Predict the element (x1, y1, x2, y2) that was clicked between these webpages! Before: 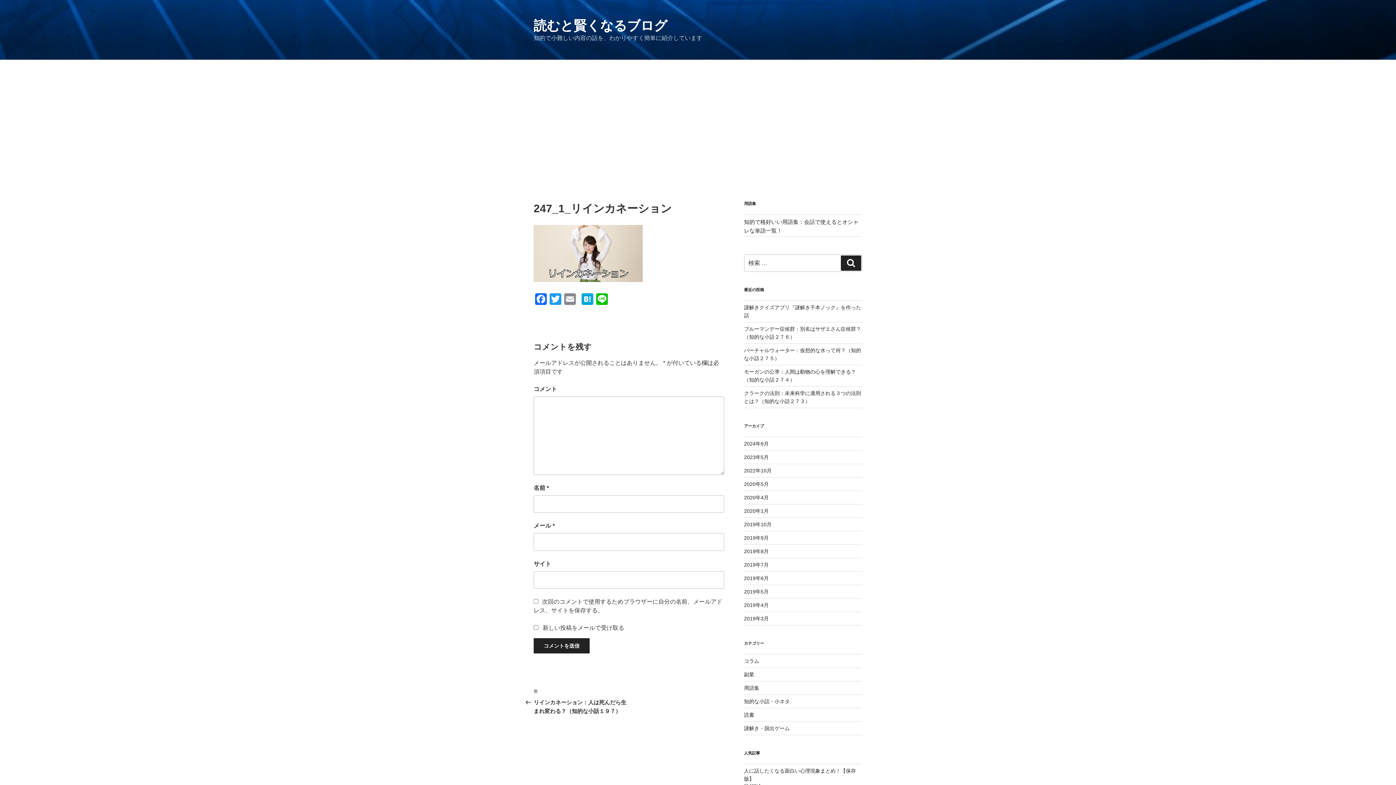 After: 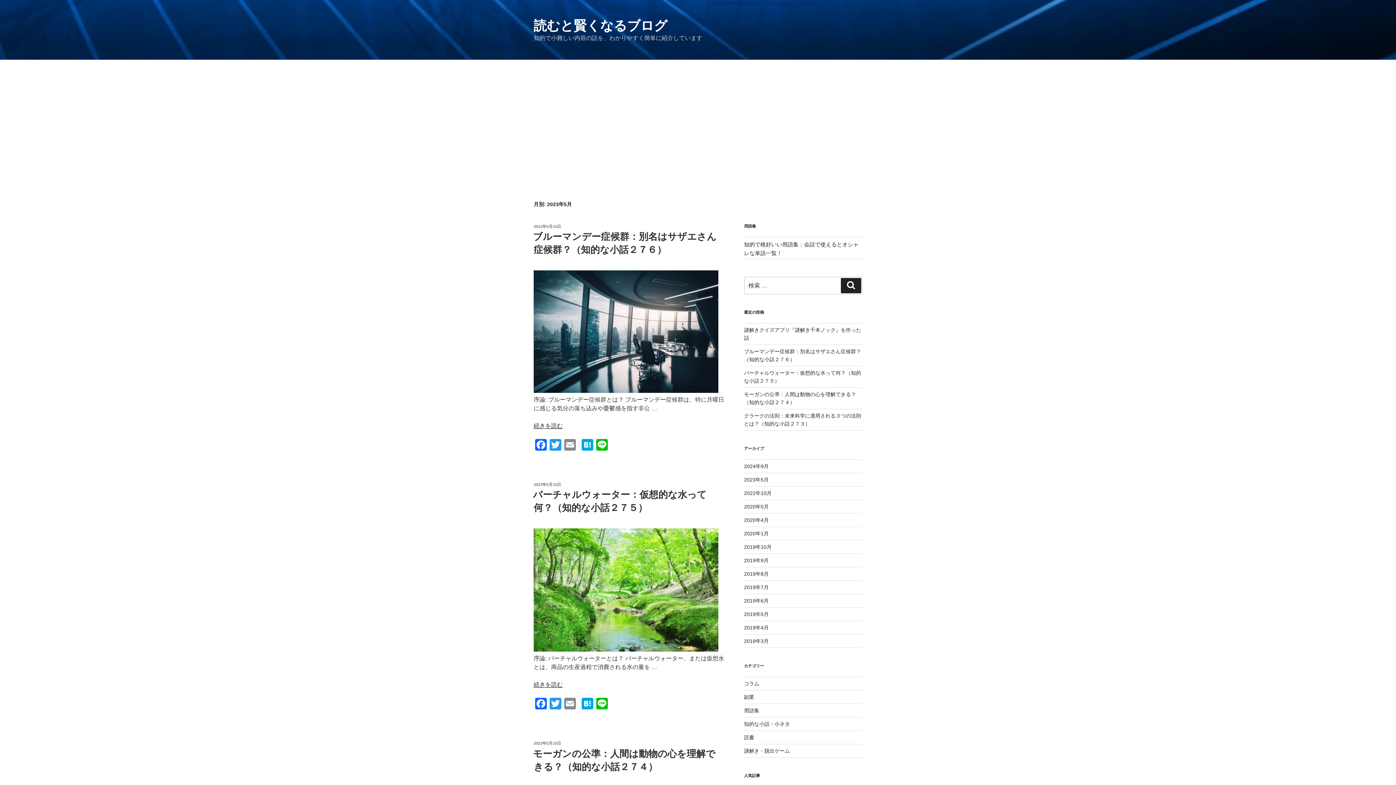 Action: label: 2023年5月 bbox: (744, 454, 768, 460)